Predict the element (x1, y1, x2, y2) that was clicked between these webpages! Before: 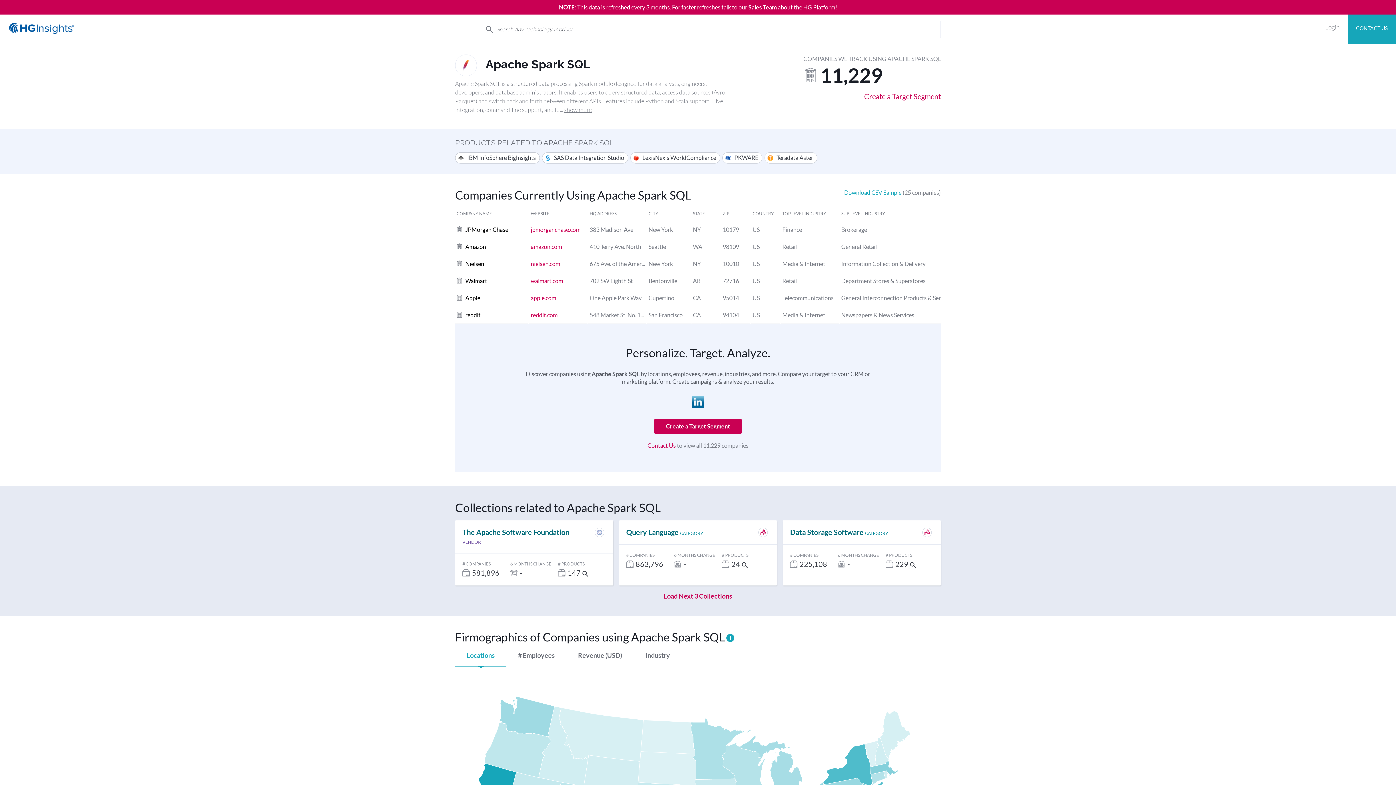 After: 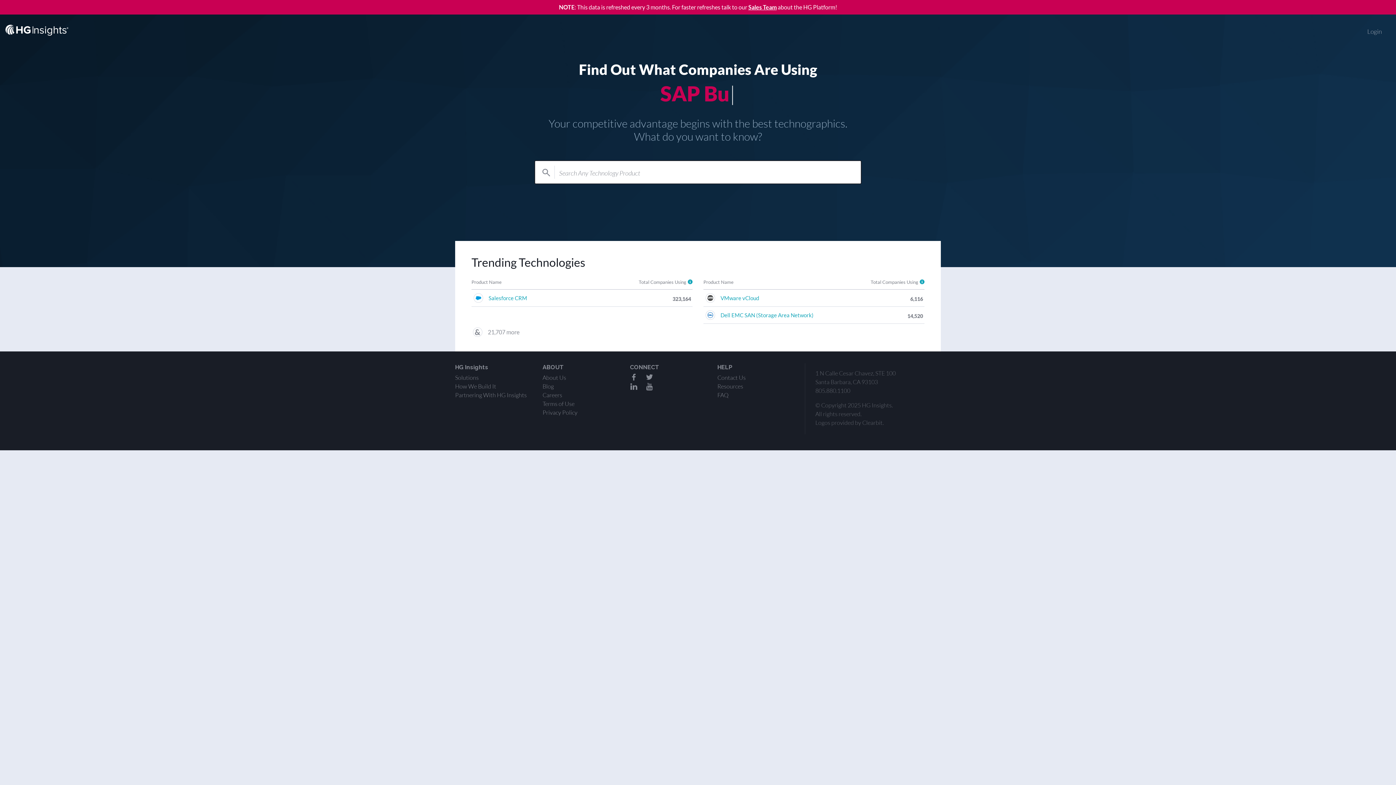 Action: bbox: (9, 22, 100, 33)